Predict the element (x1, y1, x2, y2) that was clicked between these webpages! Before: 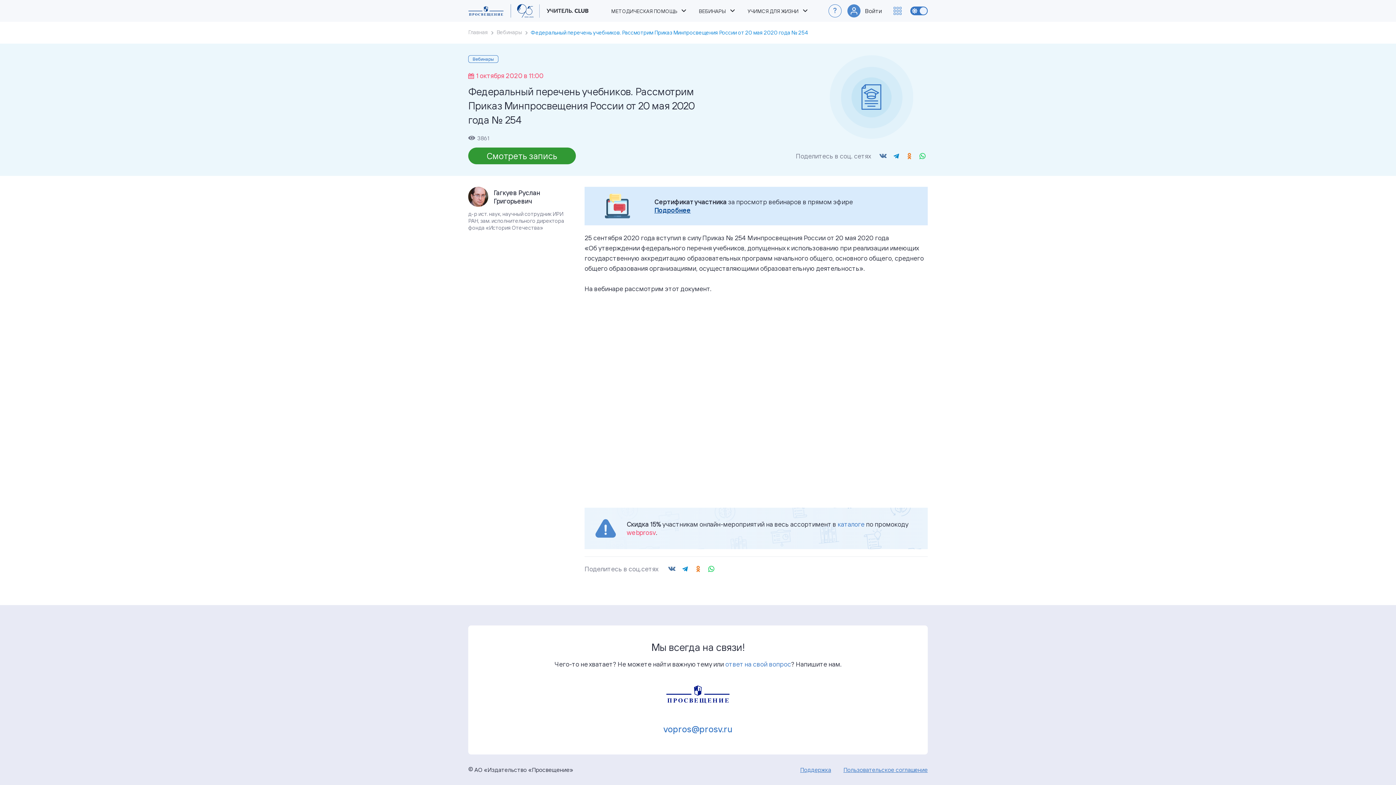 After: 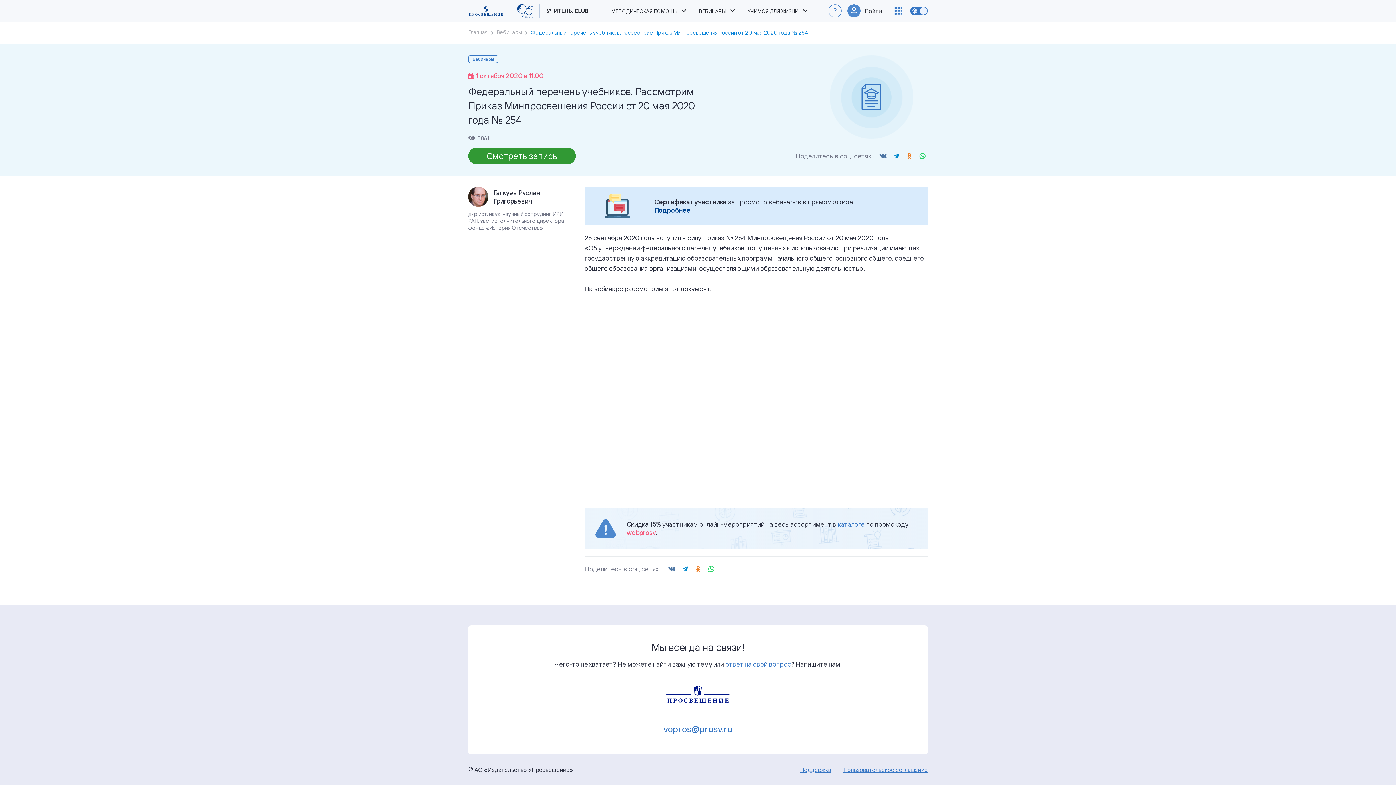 Action: bbox: (665, 563, 676, 574)